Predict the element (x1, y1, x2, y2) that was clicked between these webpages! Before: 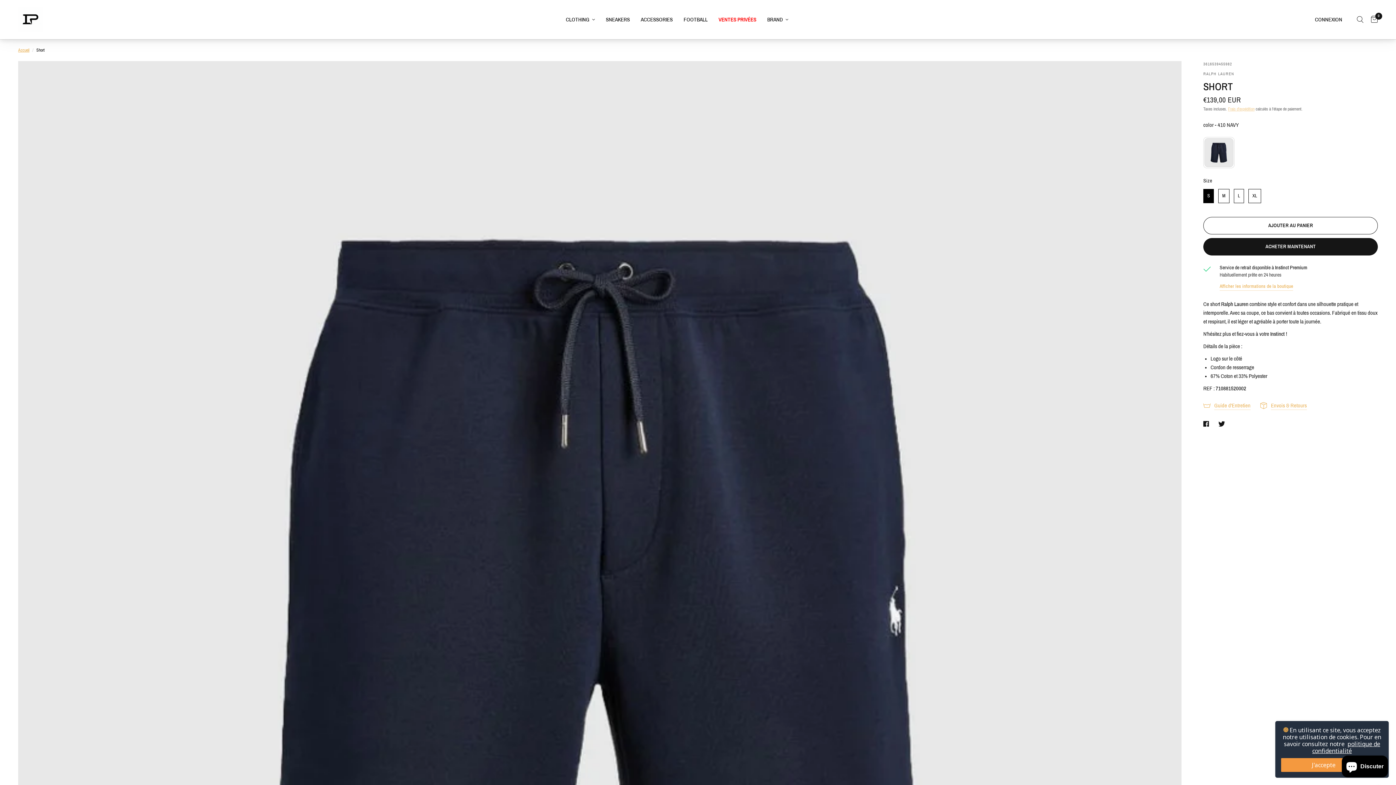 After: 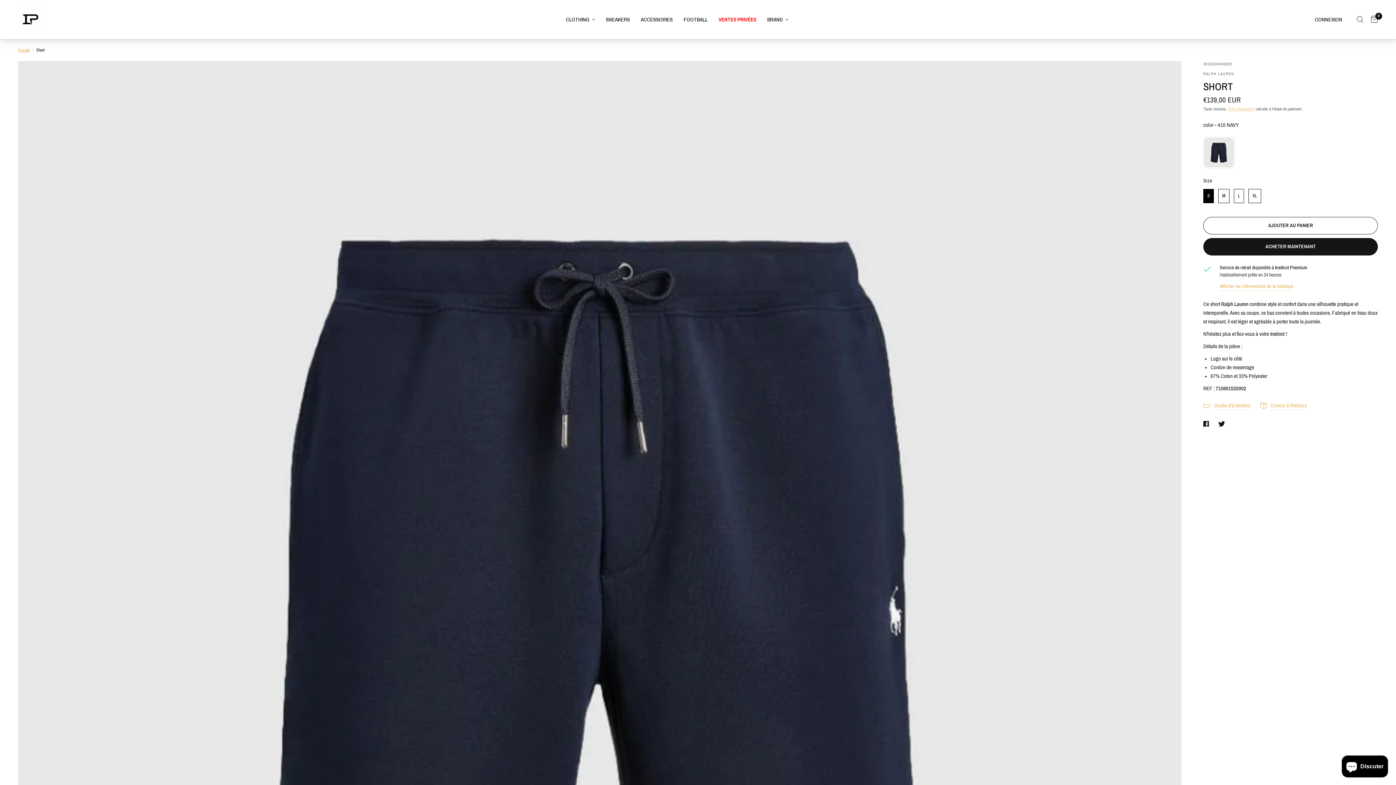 Action: bbox: (1281, 758, 1366, 772) label: J'accepte